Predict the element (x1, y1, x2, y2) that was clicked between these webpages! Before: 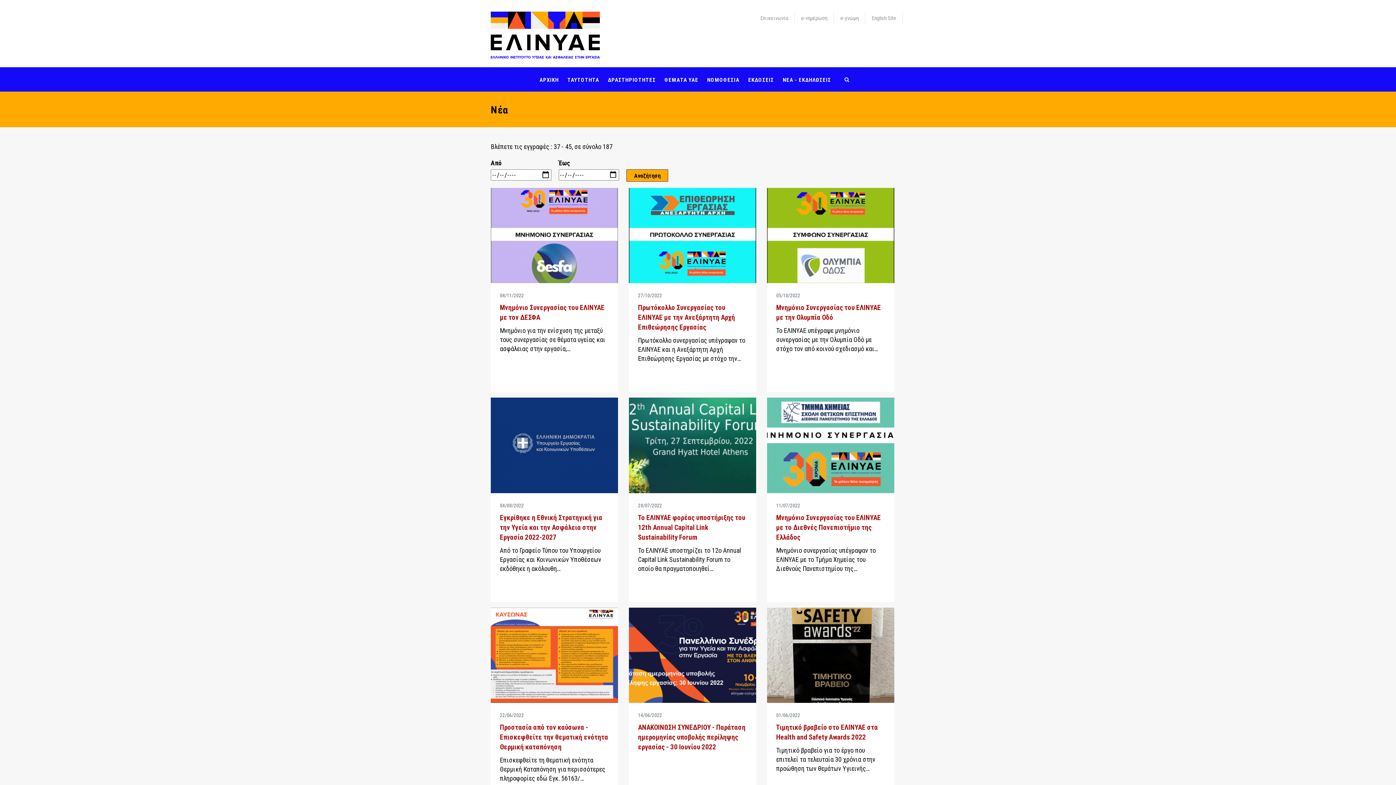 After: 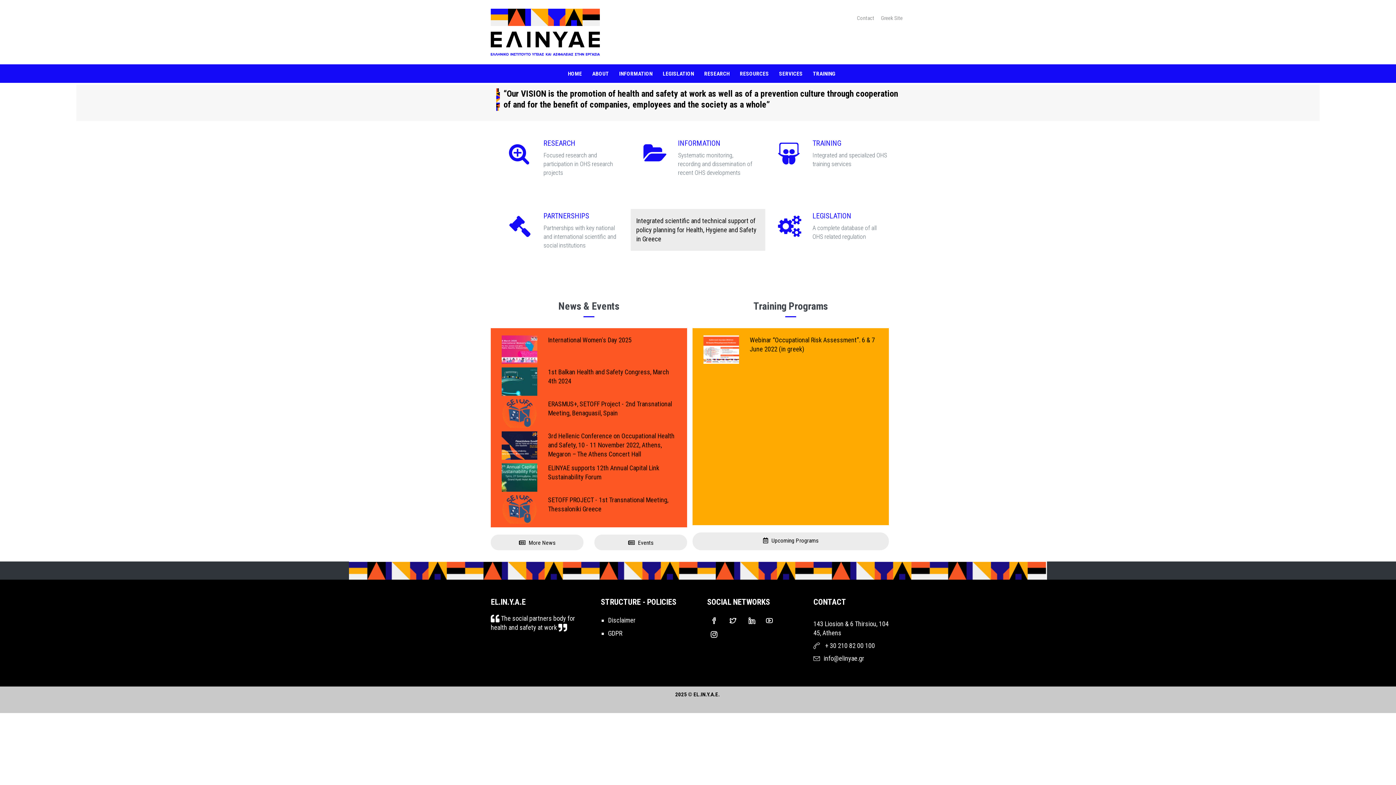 Action: bbox: (872, 14, 896, 21) label: English Site